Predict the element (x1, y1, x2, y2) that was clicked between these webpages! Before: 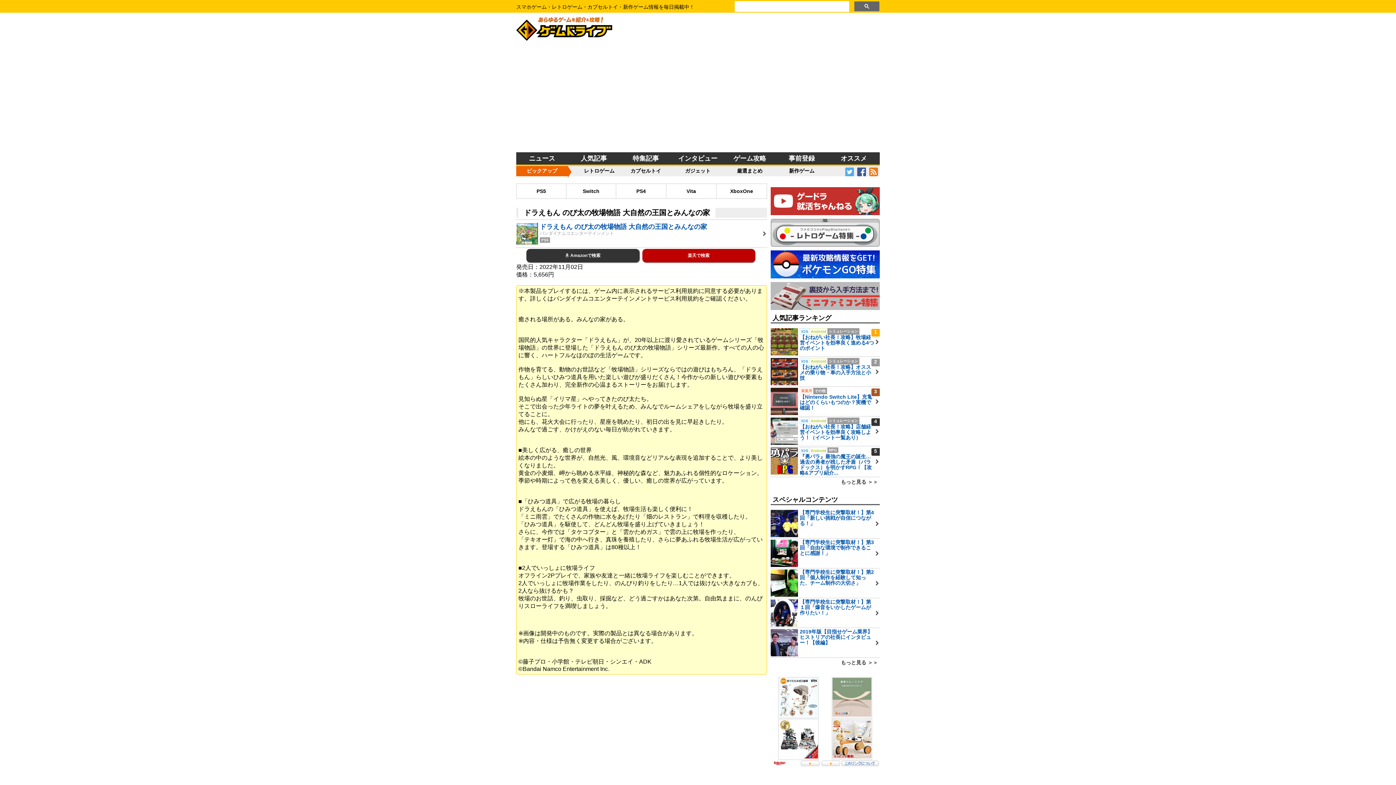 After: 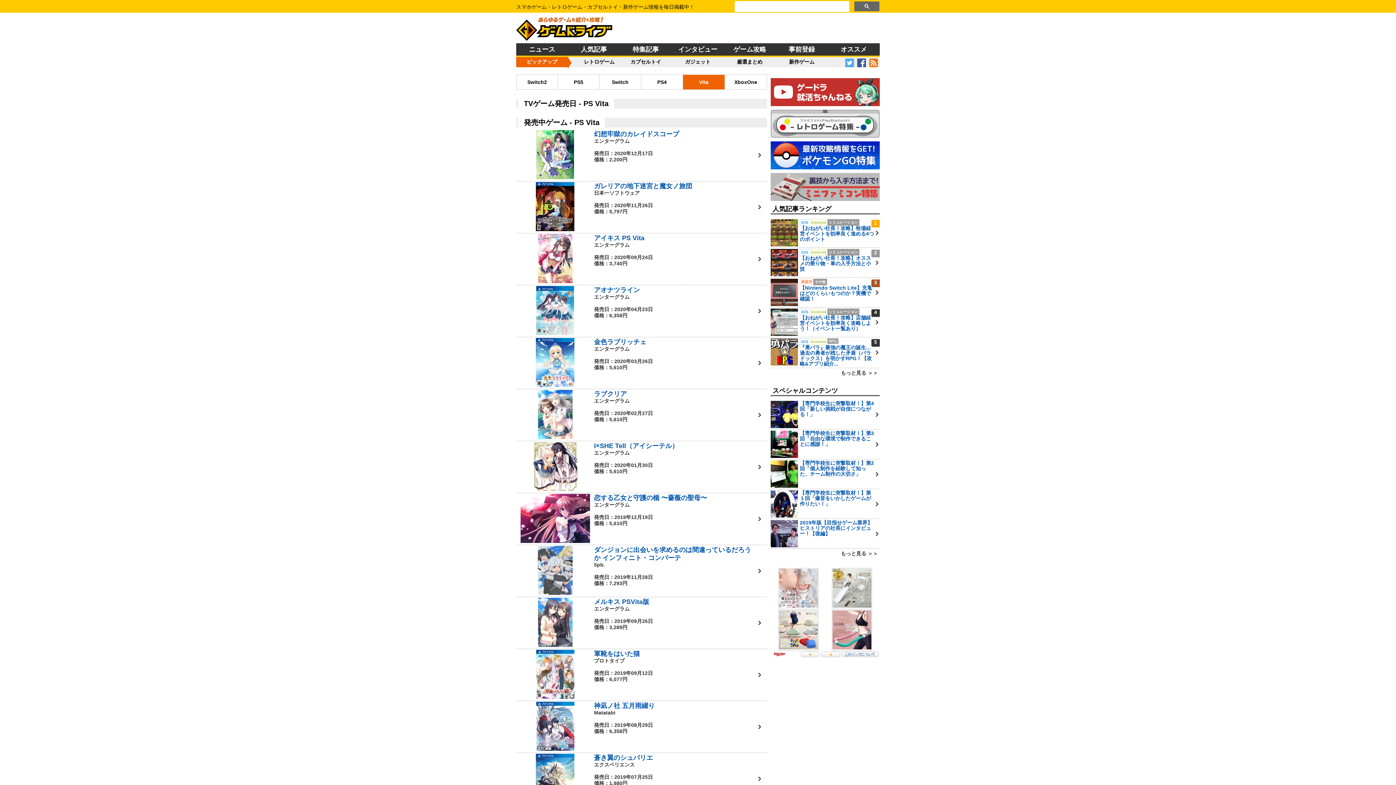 Action: label: Vita bbox: (666, 183, 716, 198)